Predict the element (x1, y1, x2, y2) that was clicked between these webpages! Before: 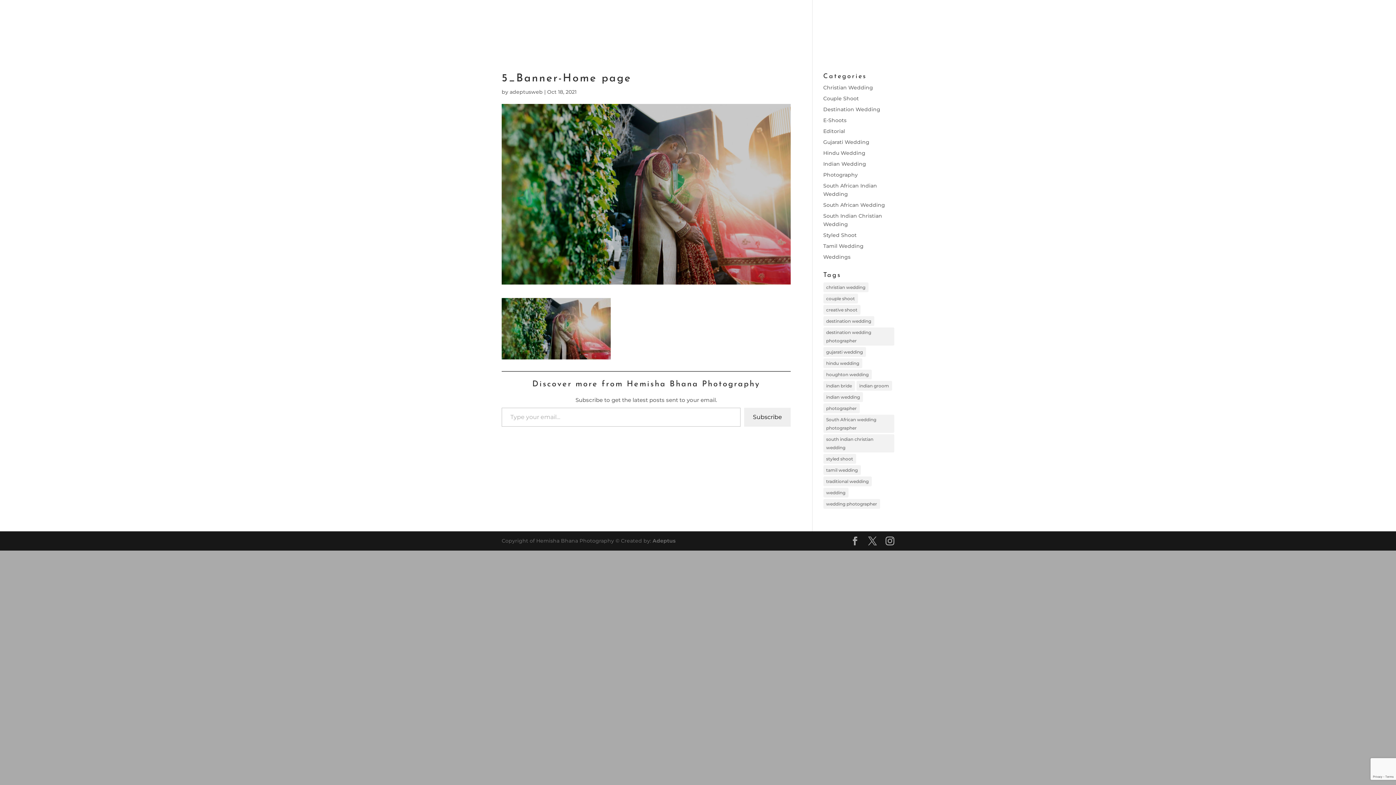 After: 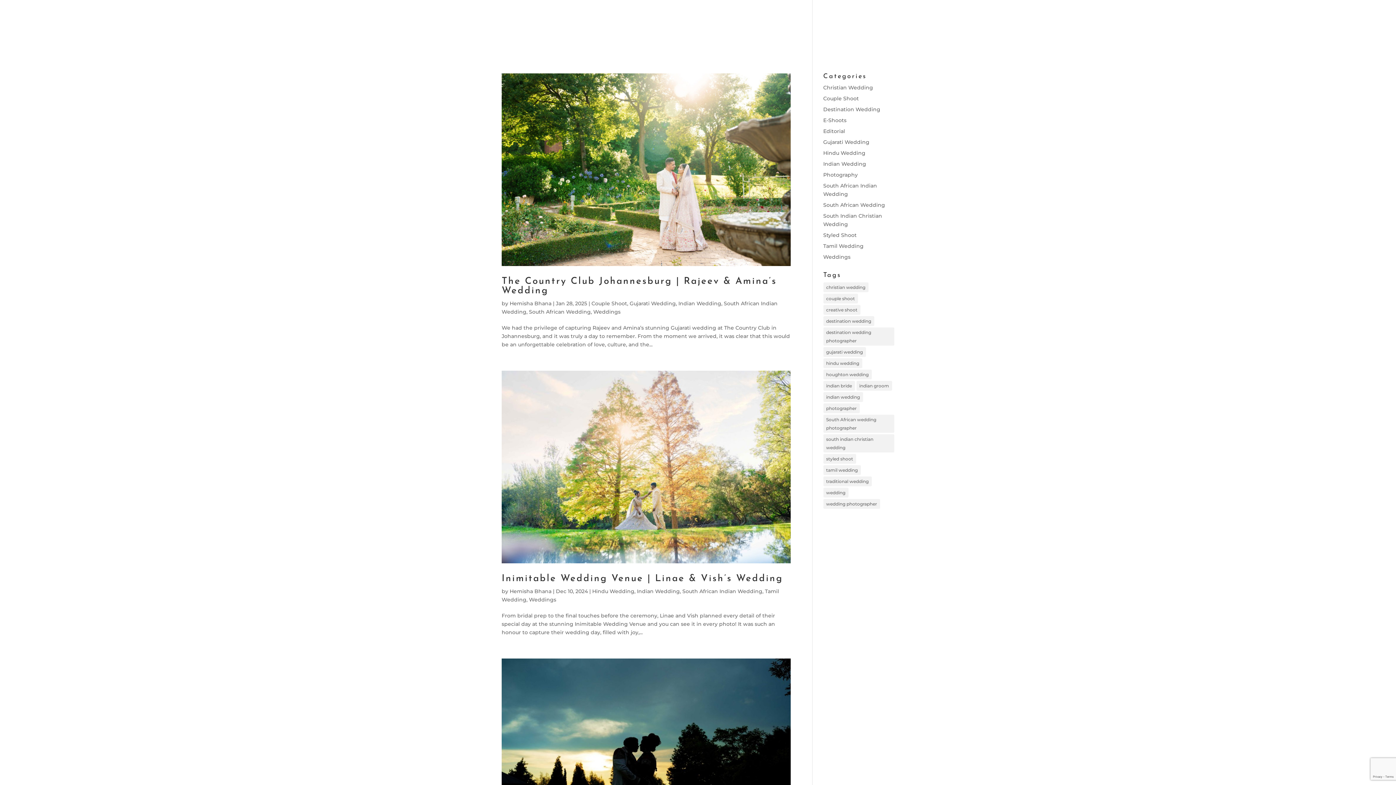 Action: bbox: (823, 381, 855, 390) label: indian bride (17 items)